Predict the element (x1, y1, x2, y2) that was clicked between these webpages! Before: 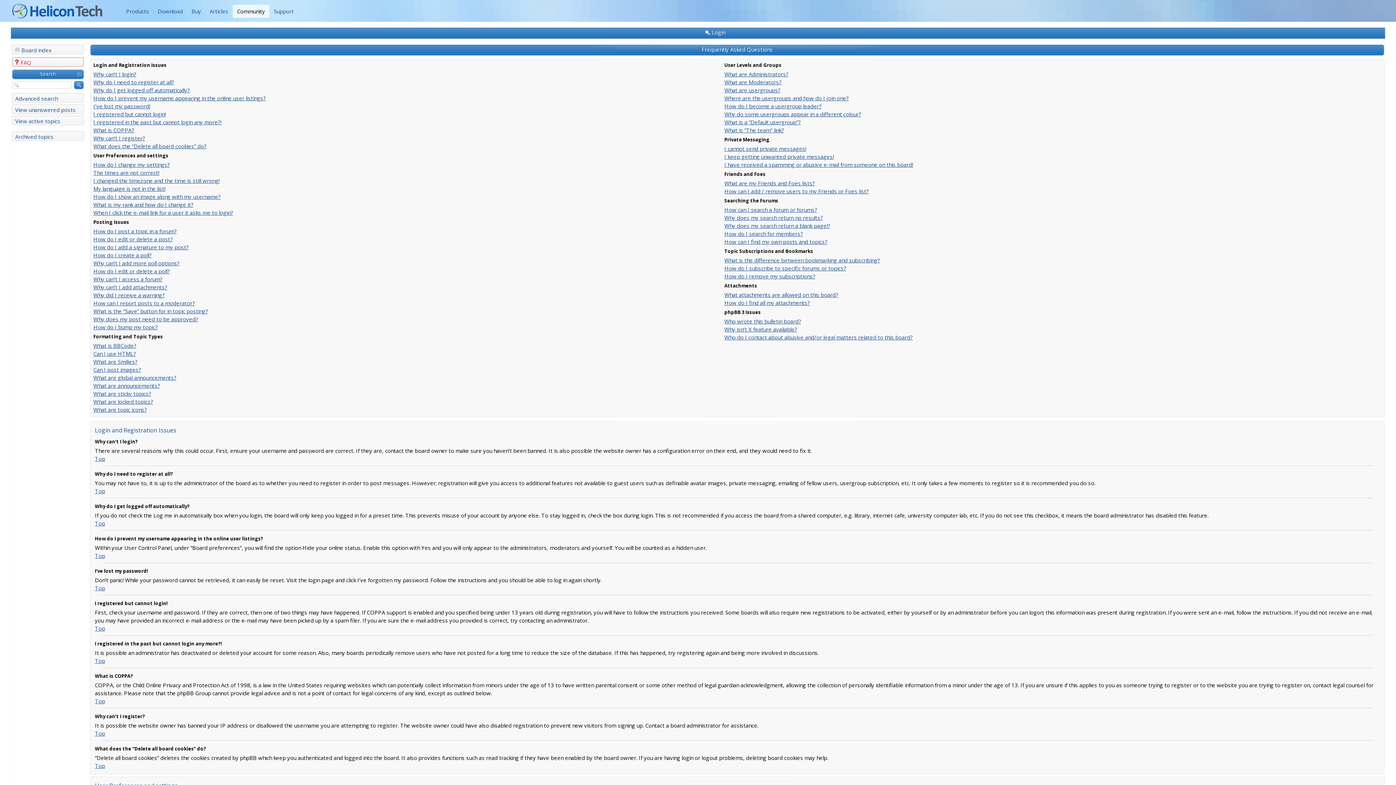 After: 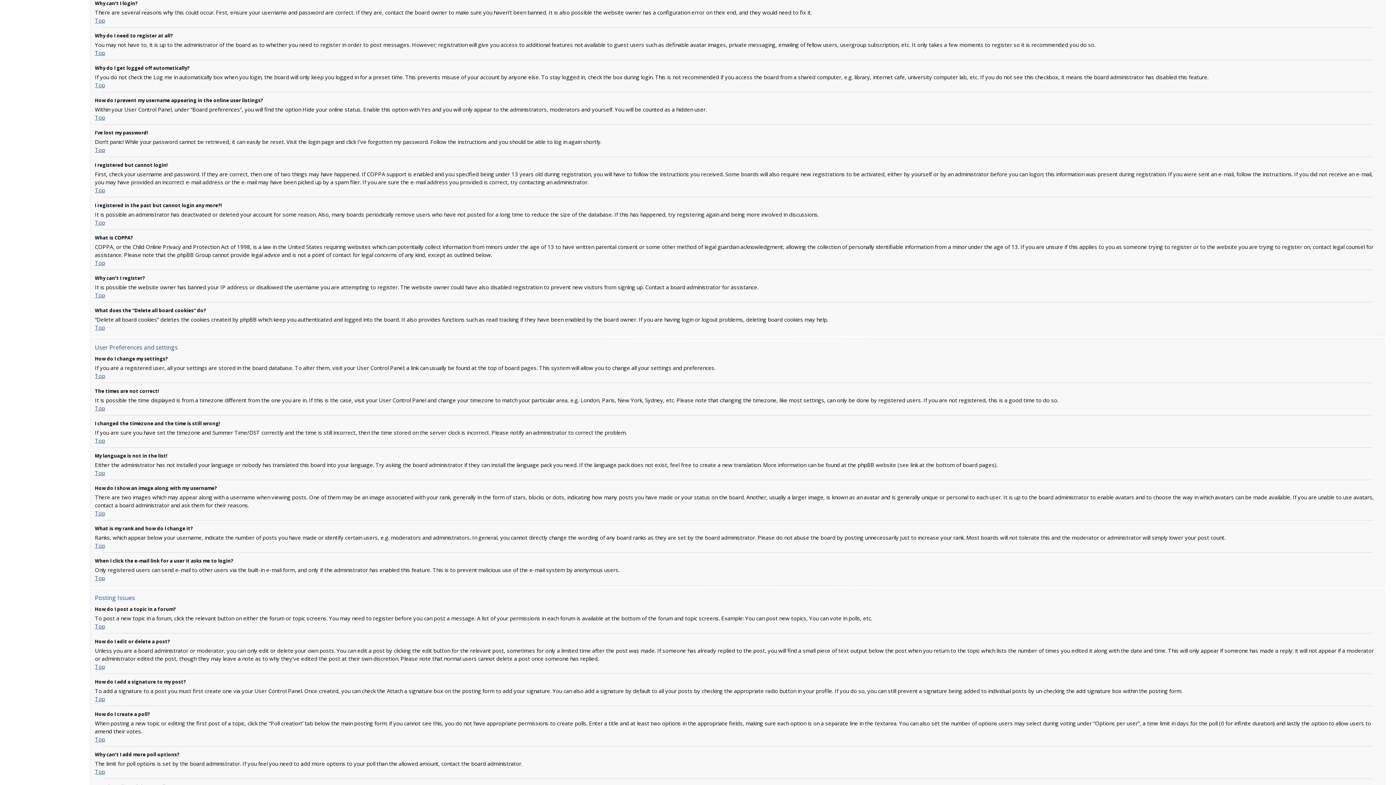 Action: label: Why can’t I login? bbox: (93, 70, 136, 77)